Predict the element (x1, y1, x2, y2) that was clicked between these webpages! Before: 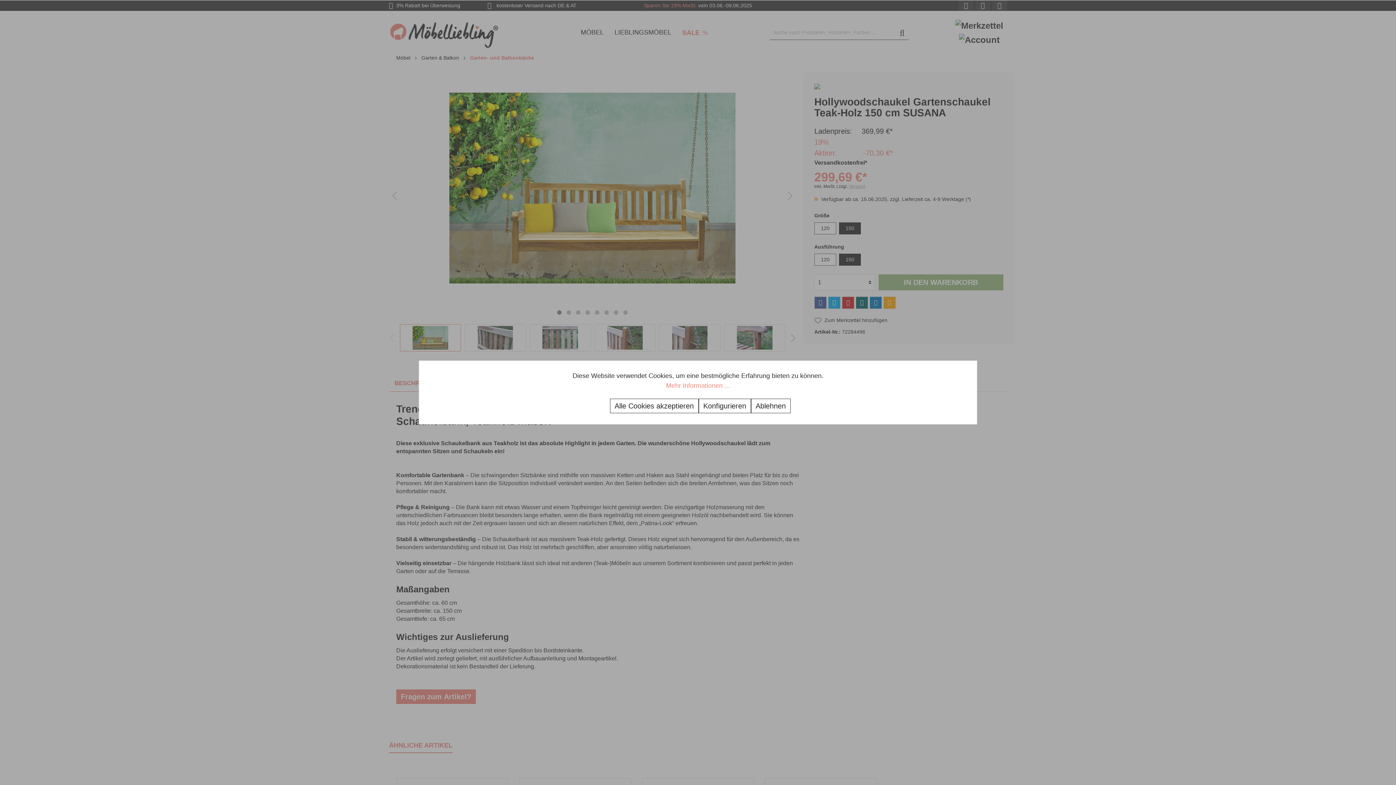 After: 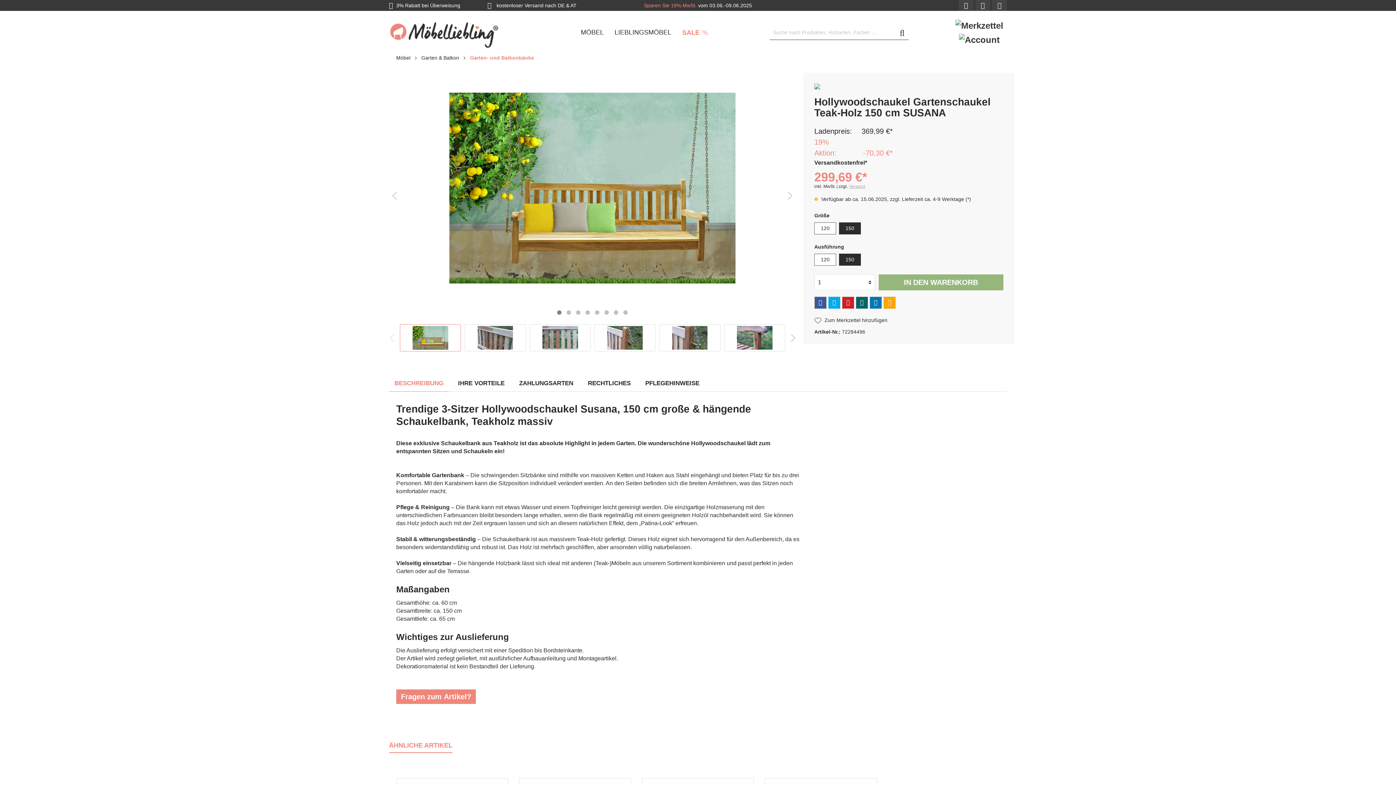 Action: bbox: (751, 398, 790, 413) label: Ablehnen